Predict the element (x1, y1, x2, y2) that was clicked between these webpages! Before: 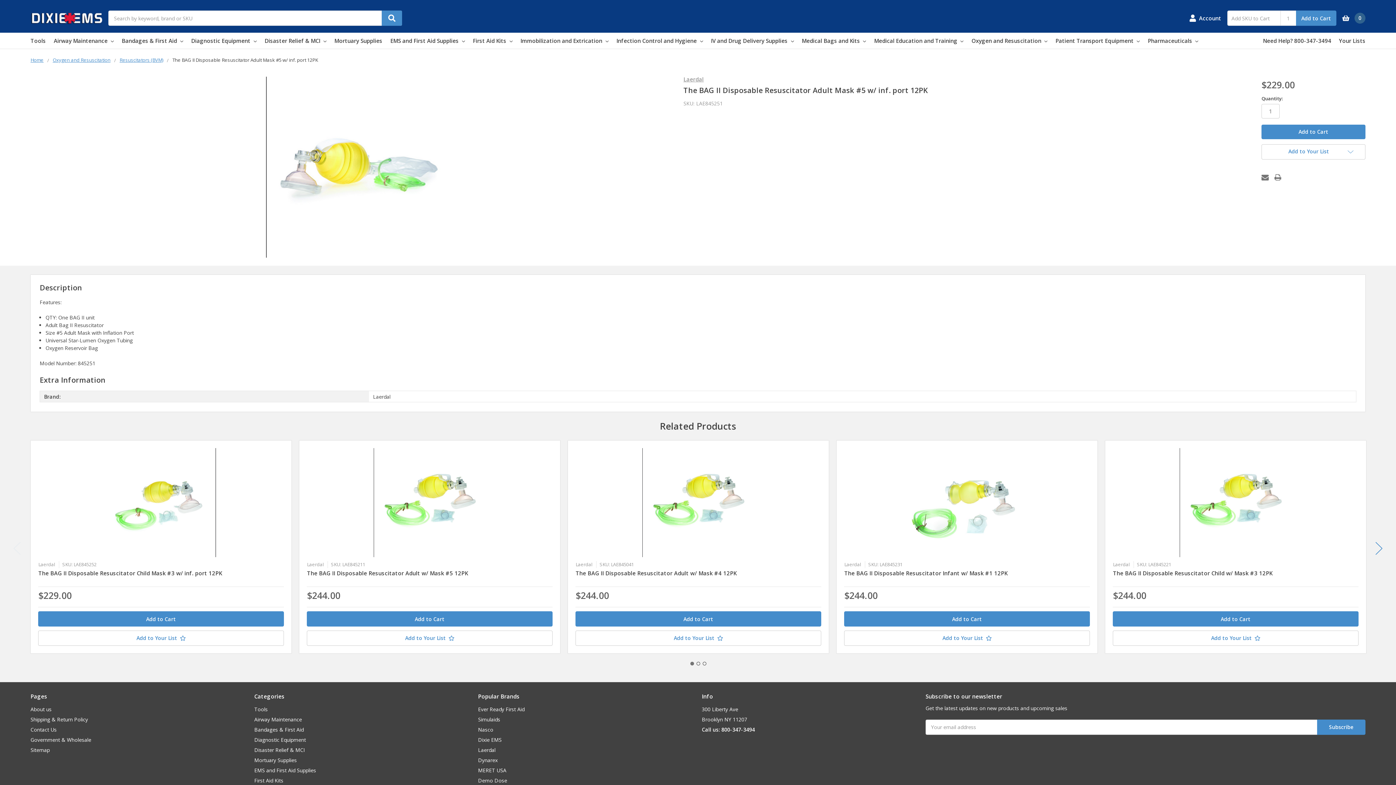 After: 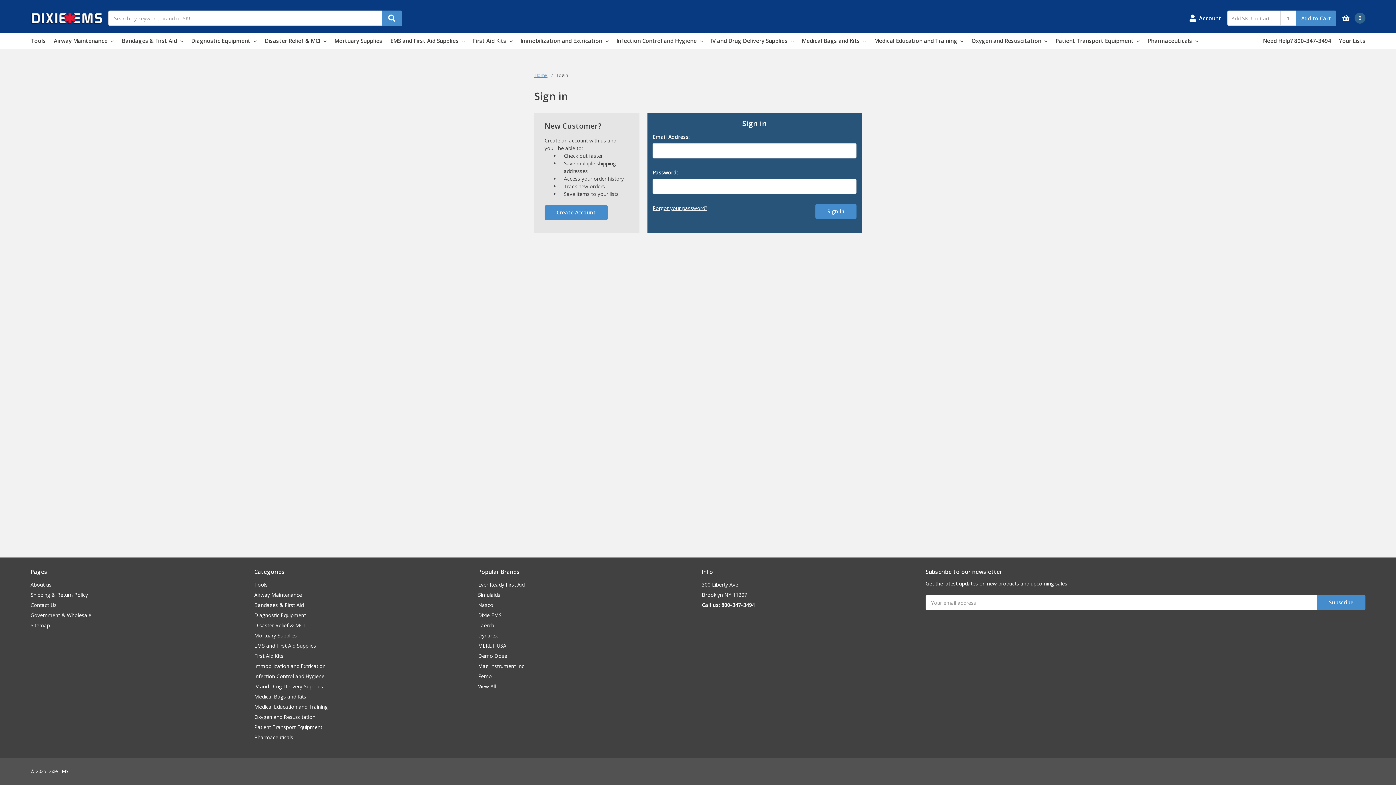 Action: label: Add to Your List bbox: (1113, 630, 1358, 646)